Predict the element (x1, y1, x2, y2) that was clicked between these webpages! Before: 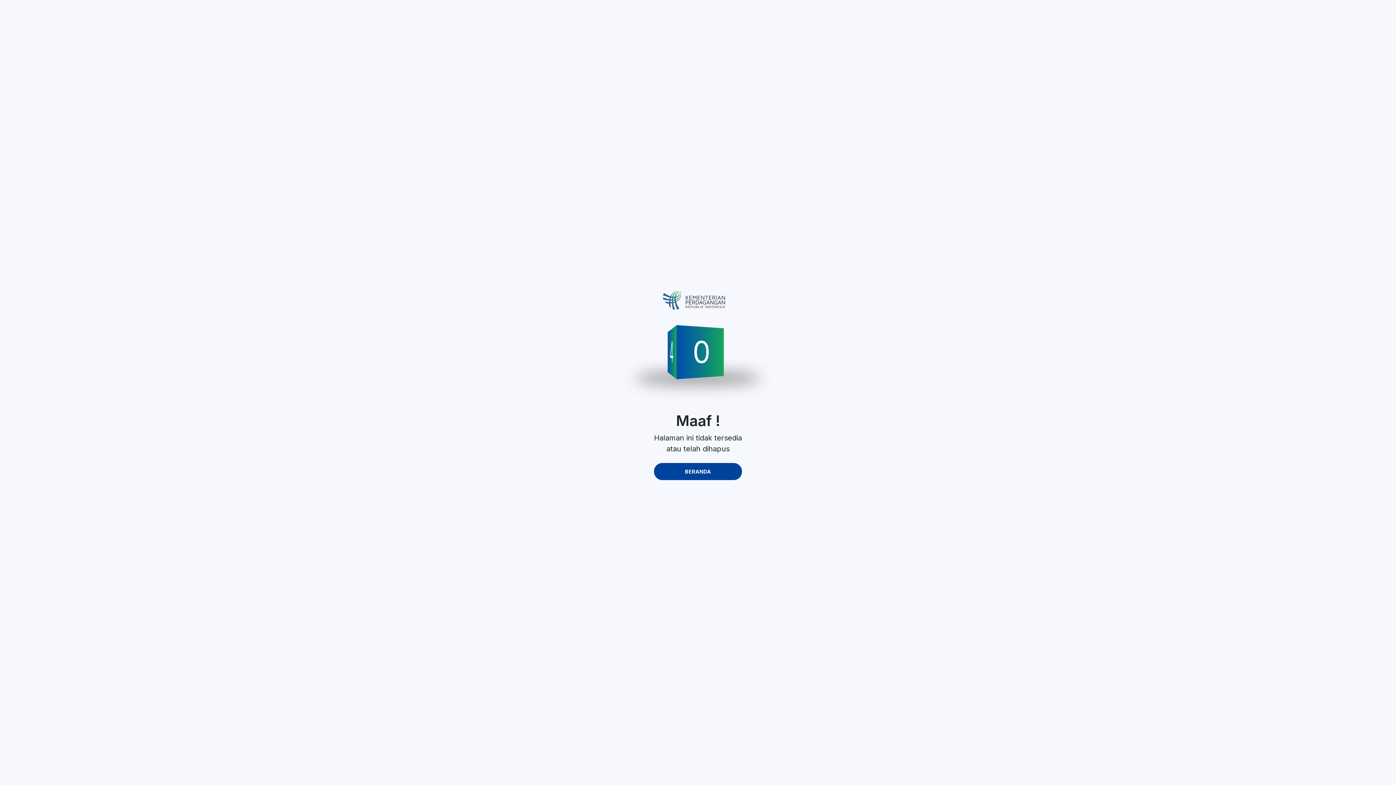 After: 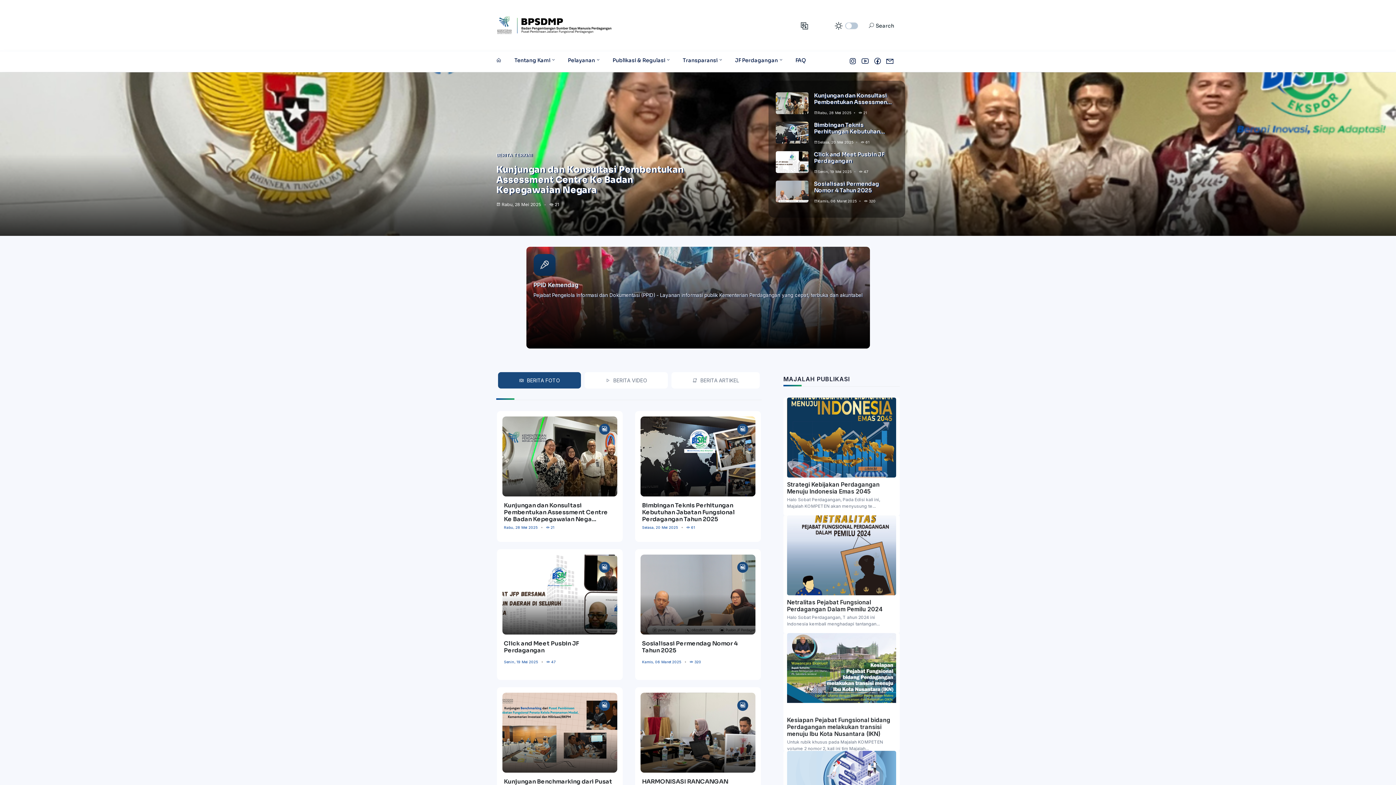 Action: bbox: (661, 295, 727, 304)